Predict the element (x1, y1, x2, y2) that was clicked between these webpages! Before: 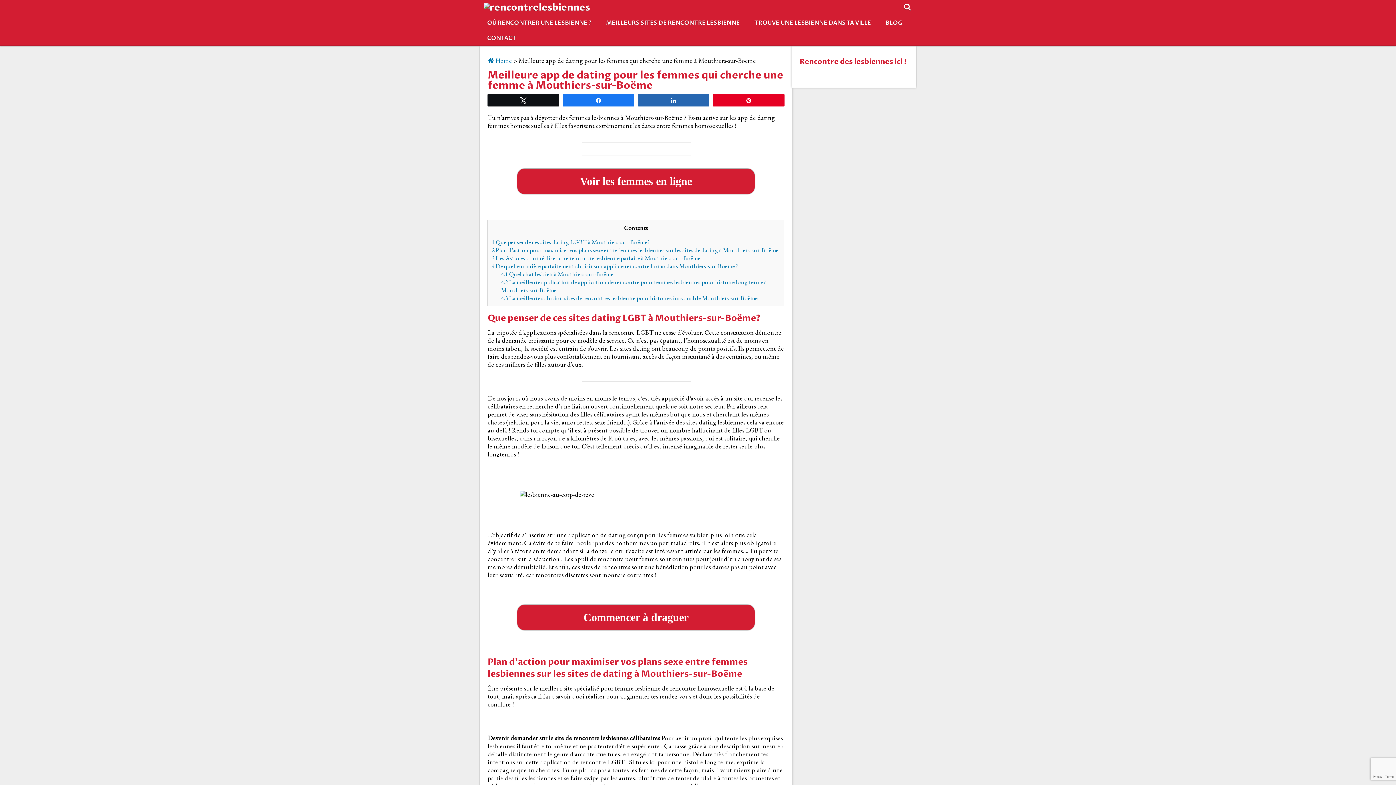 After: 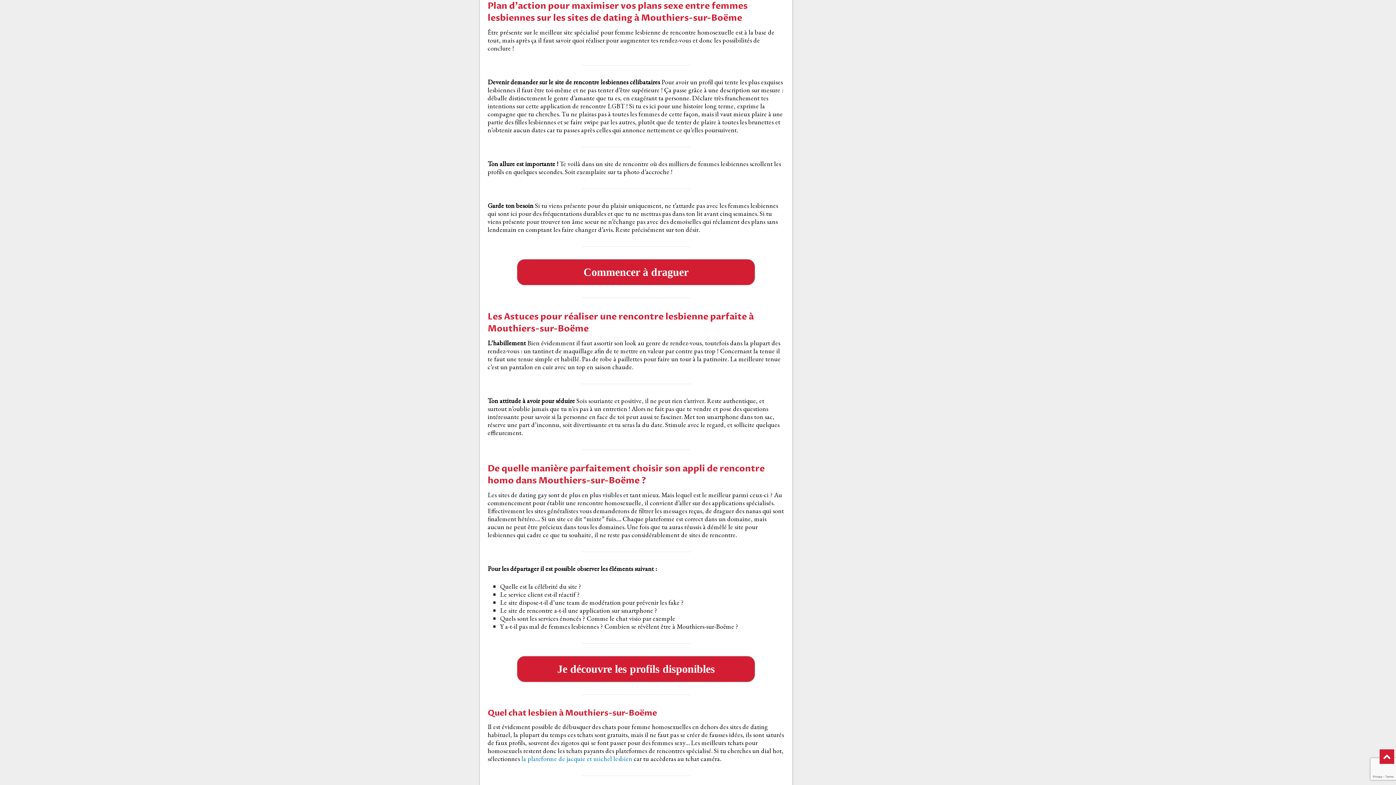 Action: label: 2 Plan d’action pour maximiser vos plans sexe entre femmes lesbiennes sur les sites de dating à Mouthiers-sur-Boëme bbox: (491, 246, 778, 254)